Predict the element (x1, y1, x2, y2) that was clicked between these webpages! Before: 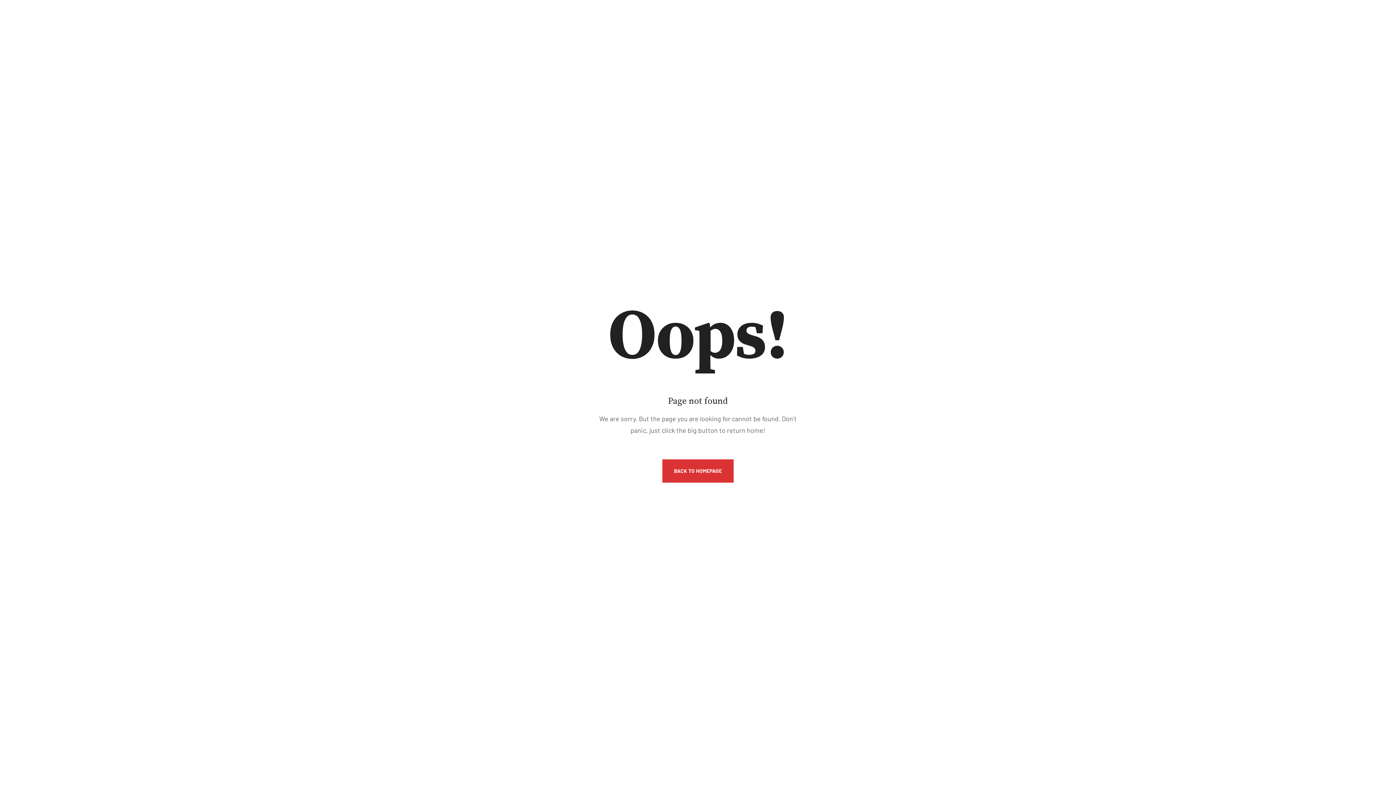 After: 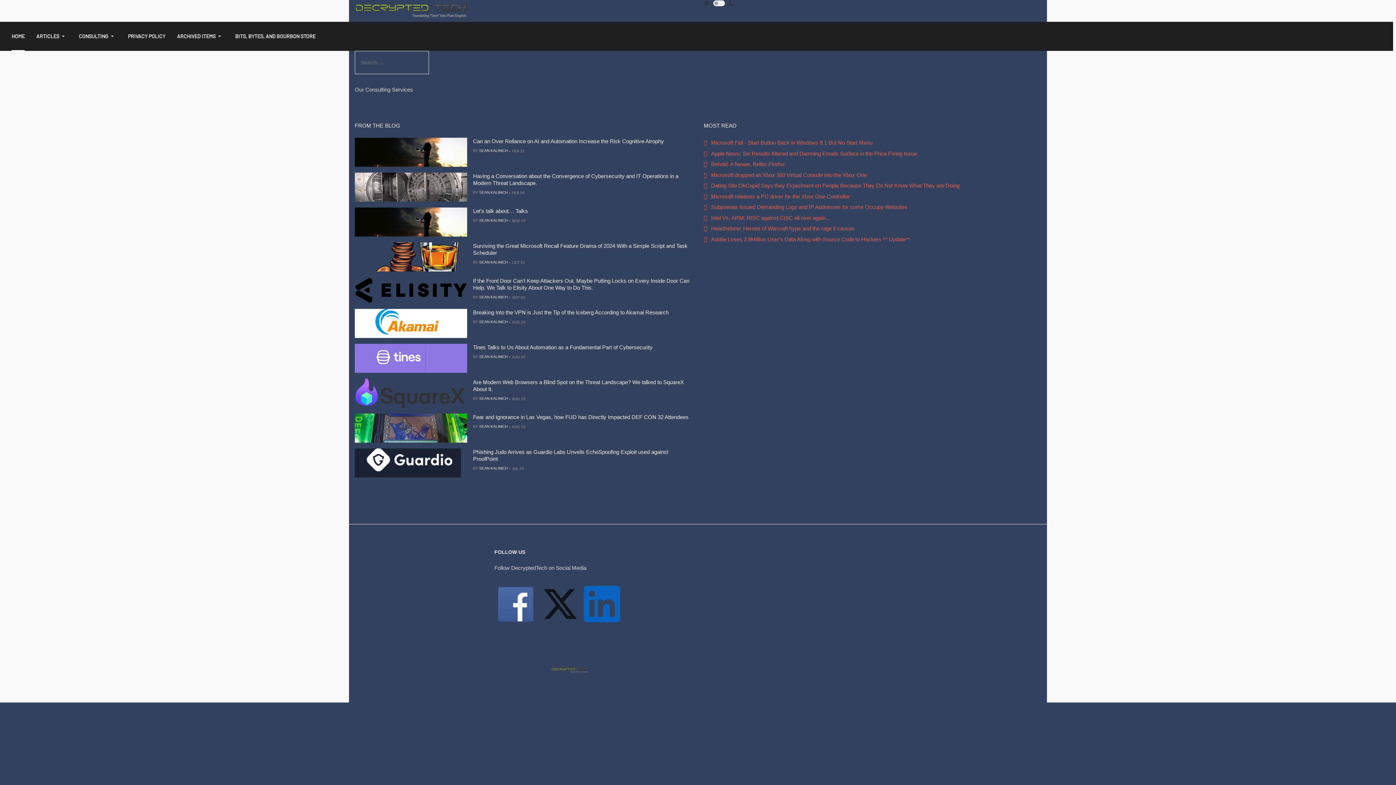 Action: bbox: (662, 459, 733, 482) label: BACK TO HOMEPAGE